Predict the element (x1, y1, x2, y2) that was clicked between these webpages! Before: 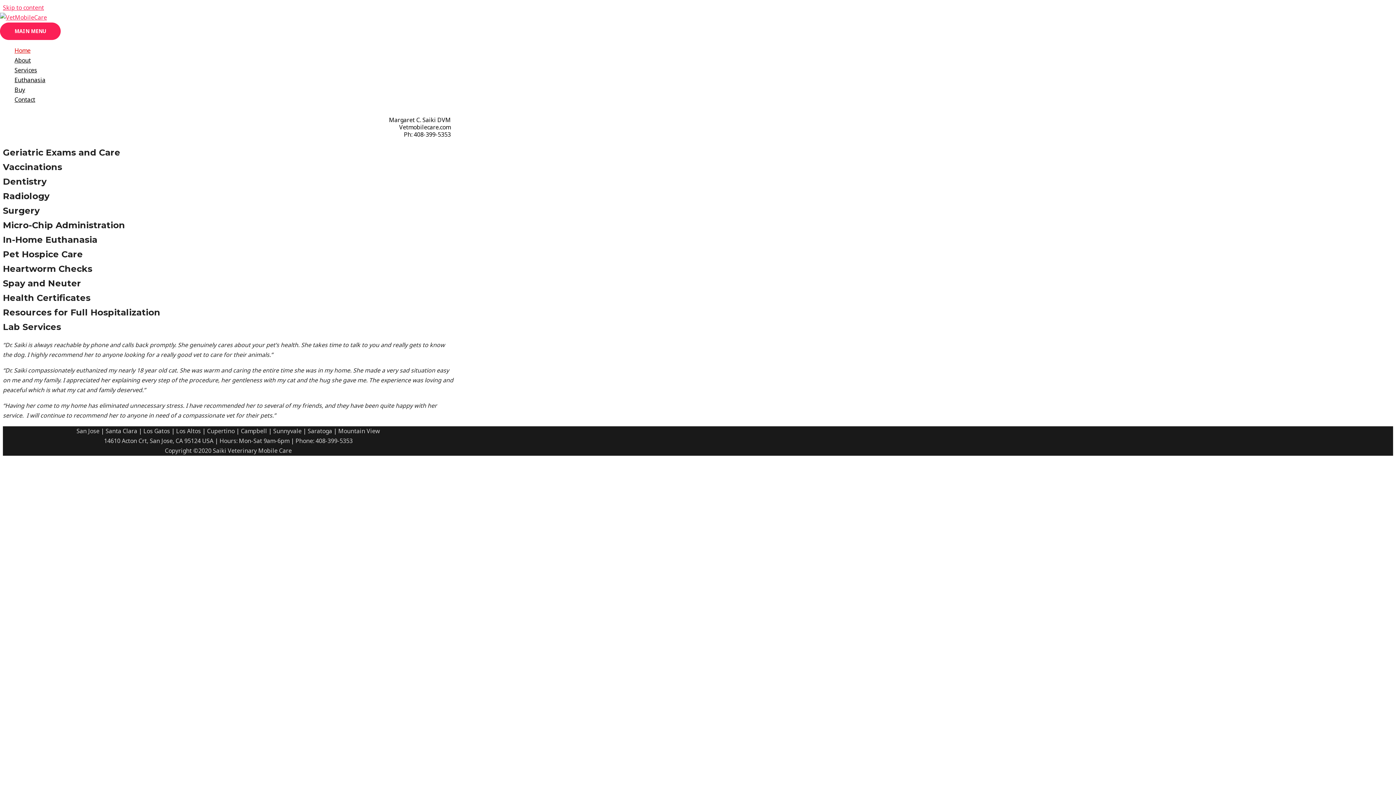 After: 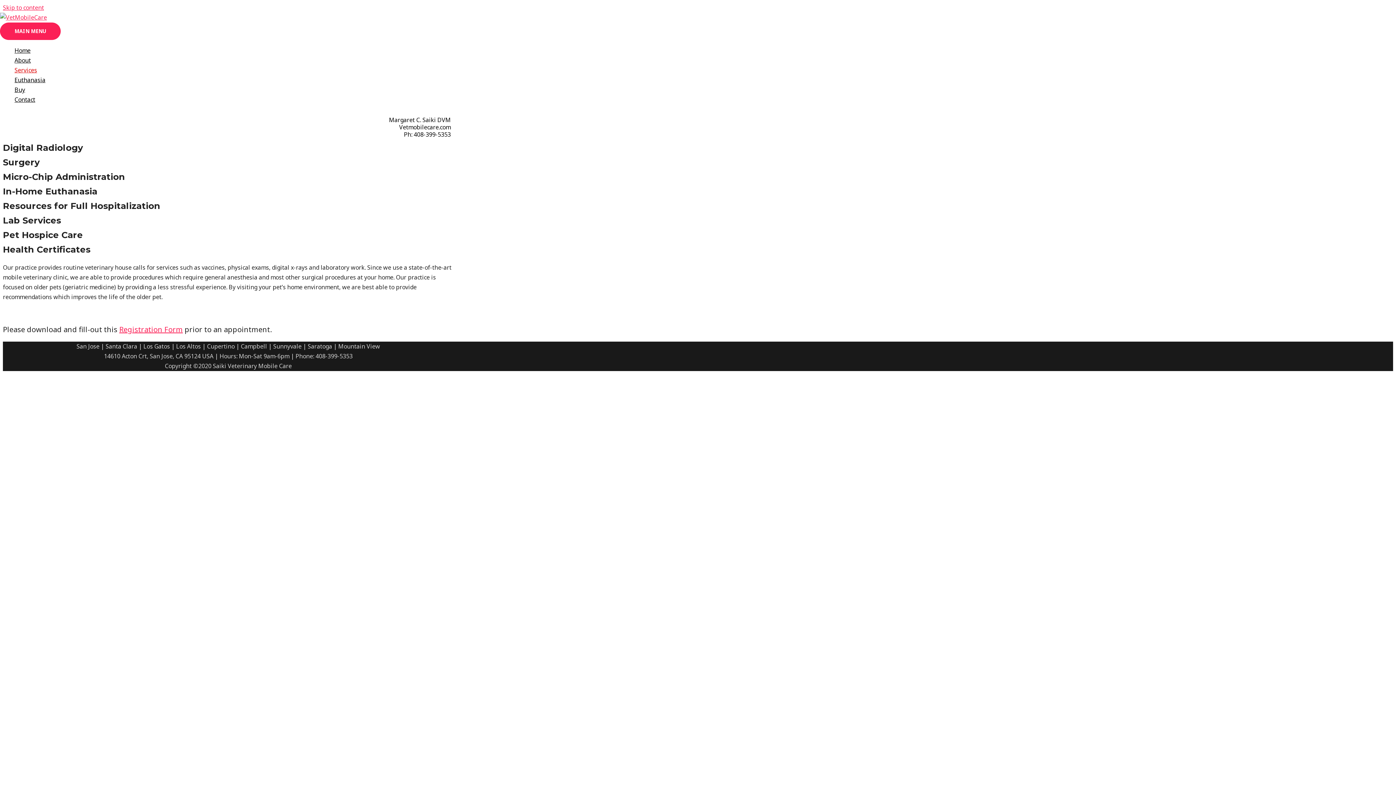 Action: bbox: (14, 65, 450, 75) label: Services